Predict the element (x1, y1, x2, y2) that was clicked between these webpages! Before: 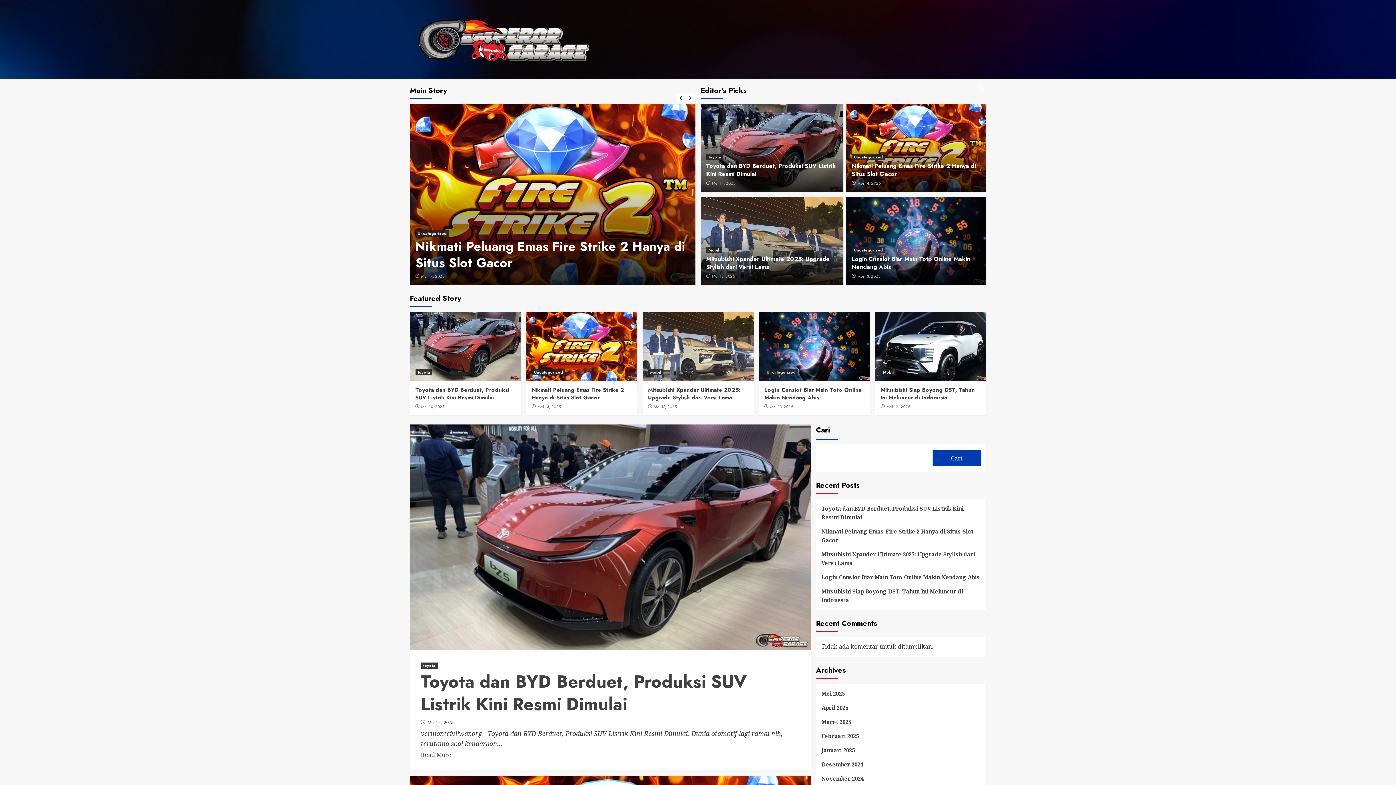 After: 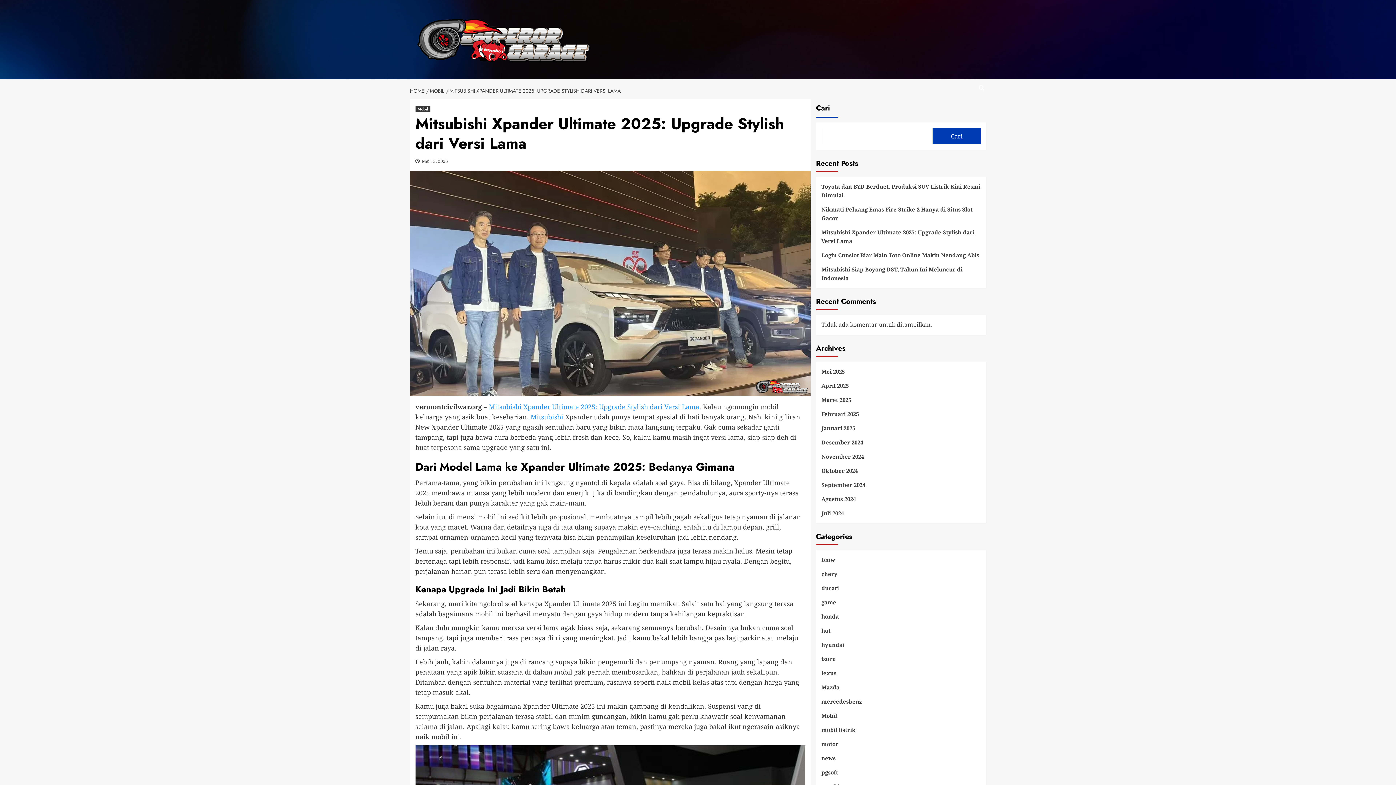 Action: label: Mitsubishi Xpander Ultimate 2025: Upgrade Stylish dari Versi Lama bbox: (821, 550, 980, 573)